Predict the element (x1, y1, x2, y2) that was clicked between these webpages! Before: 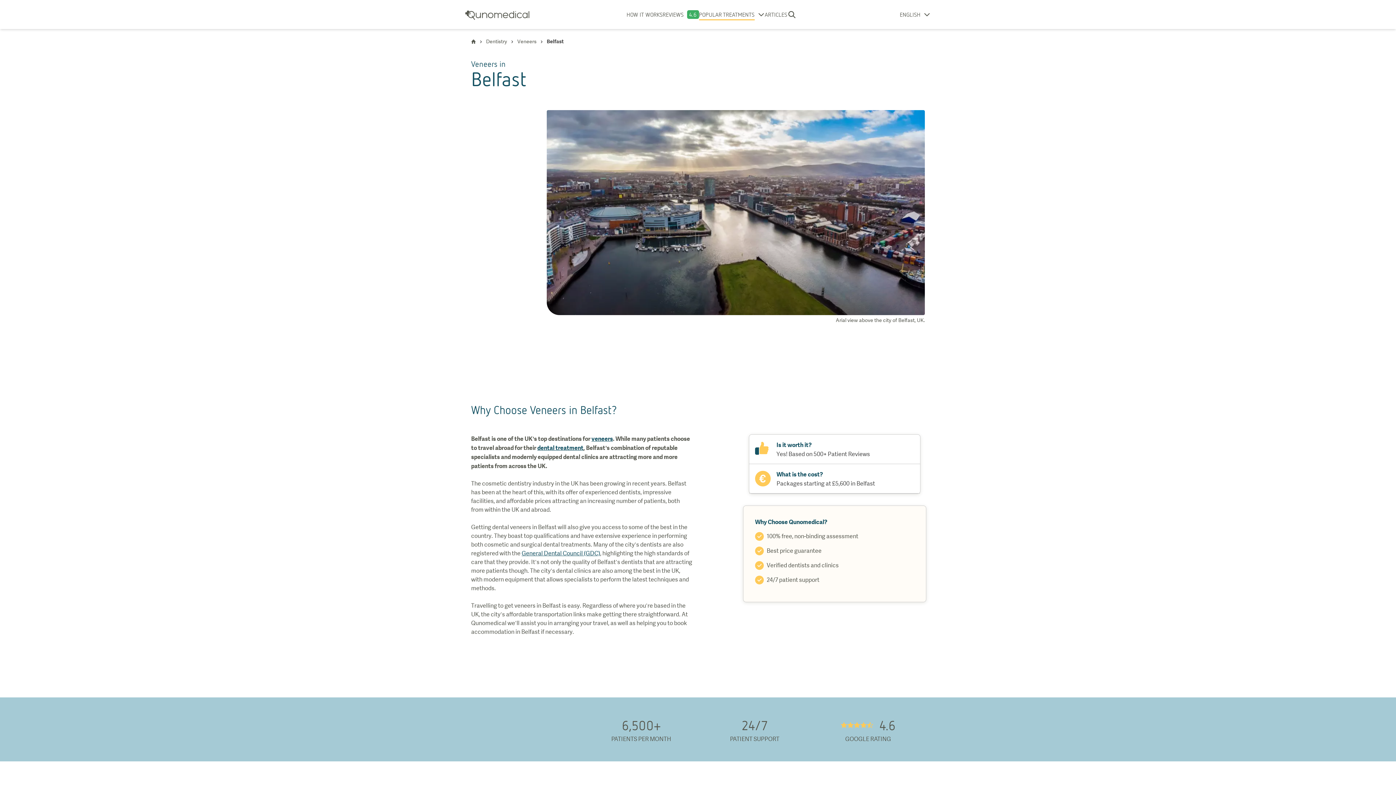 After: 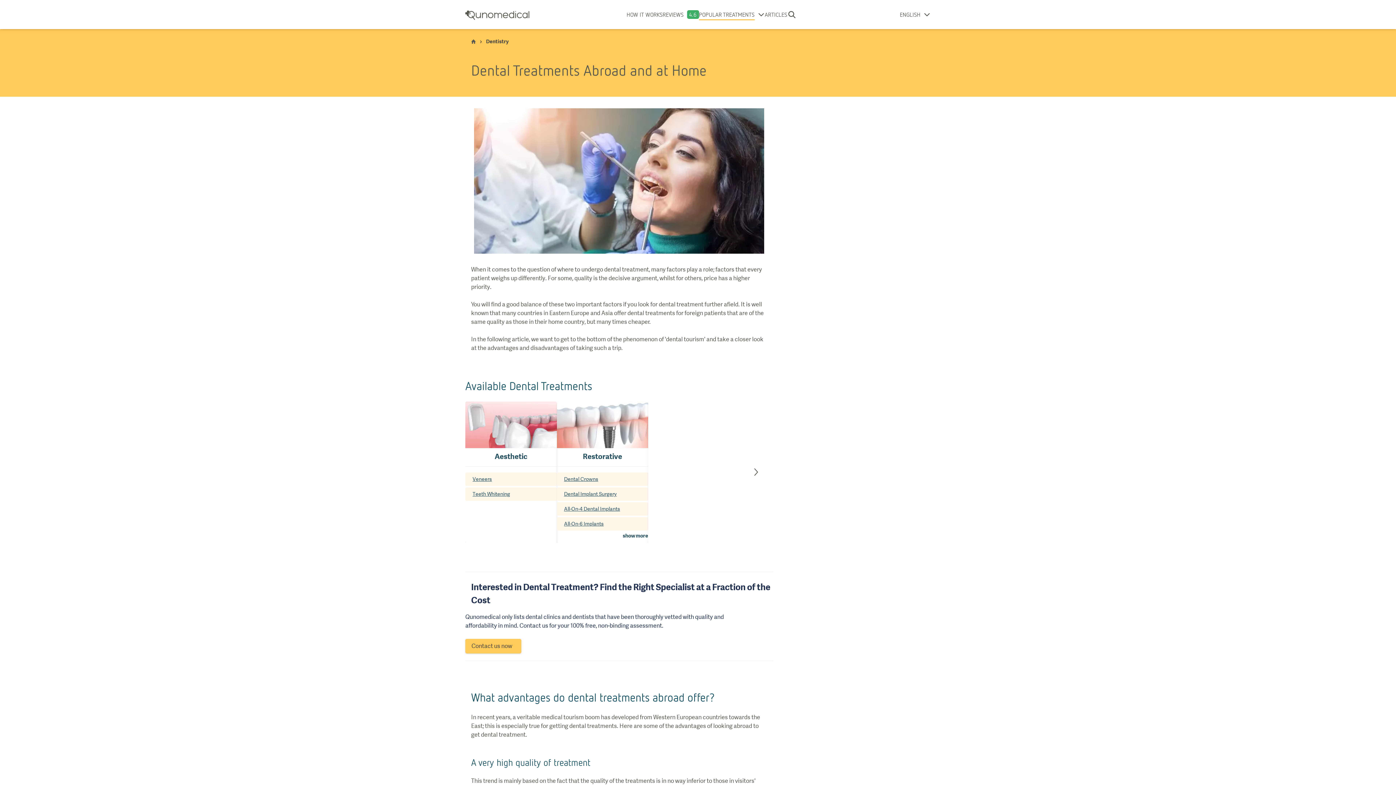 Action: label: dental treatment bbox: (537, 444, 583, 451)